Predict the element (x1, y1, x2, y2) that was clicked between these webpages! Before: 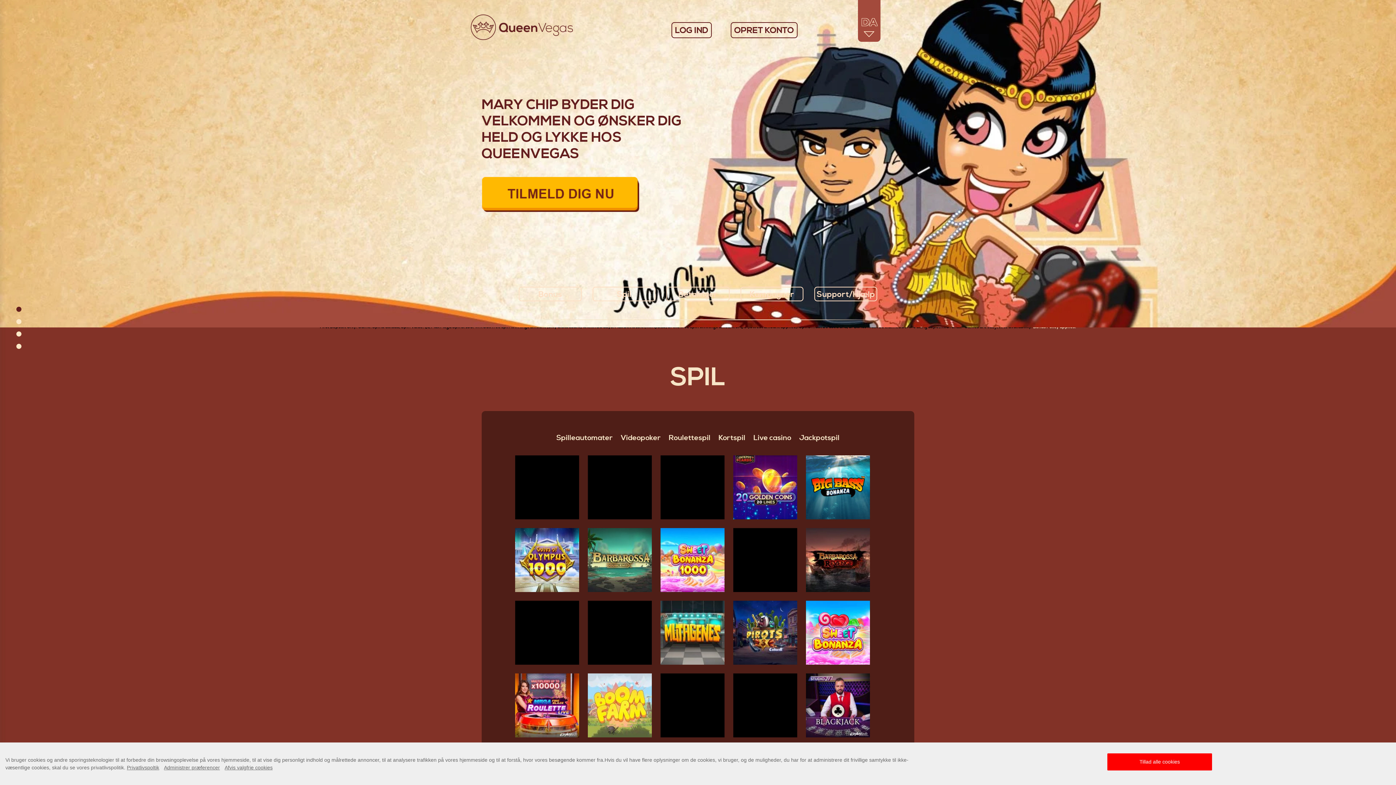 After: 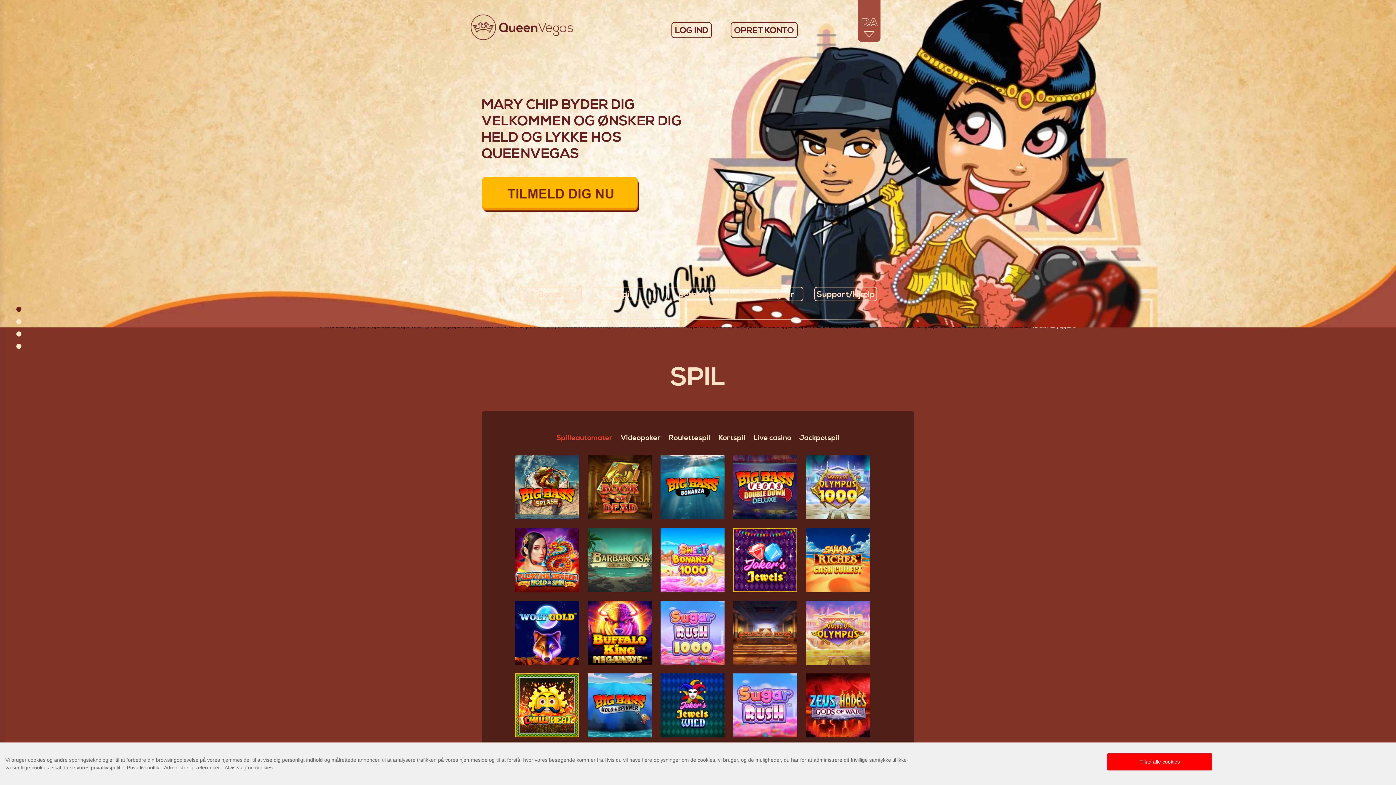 Action: bbox: (556, 433, 612, 444) label: Spilleautomater